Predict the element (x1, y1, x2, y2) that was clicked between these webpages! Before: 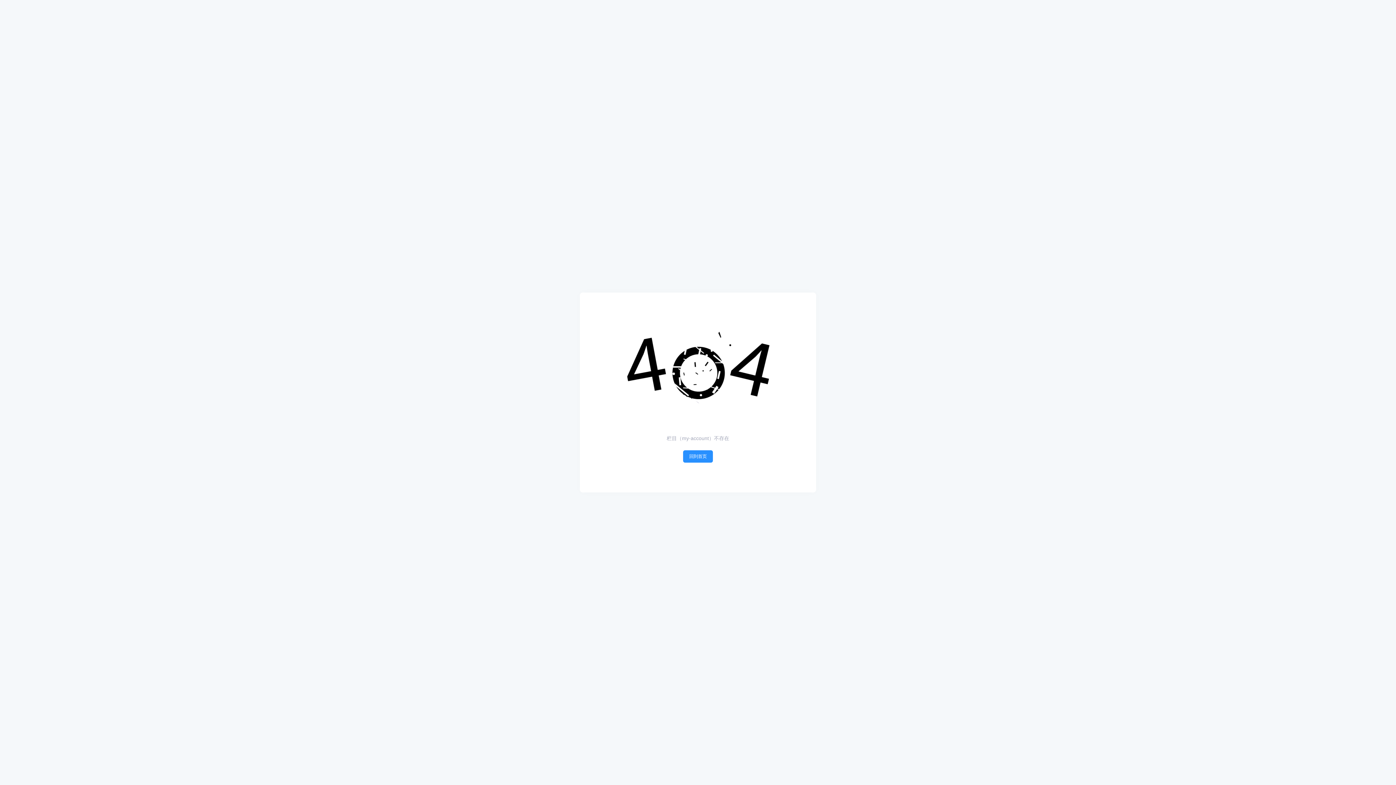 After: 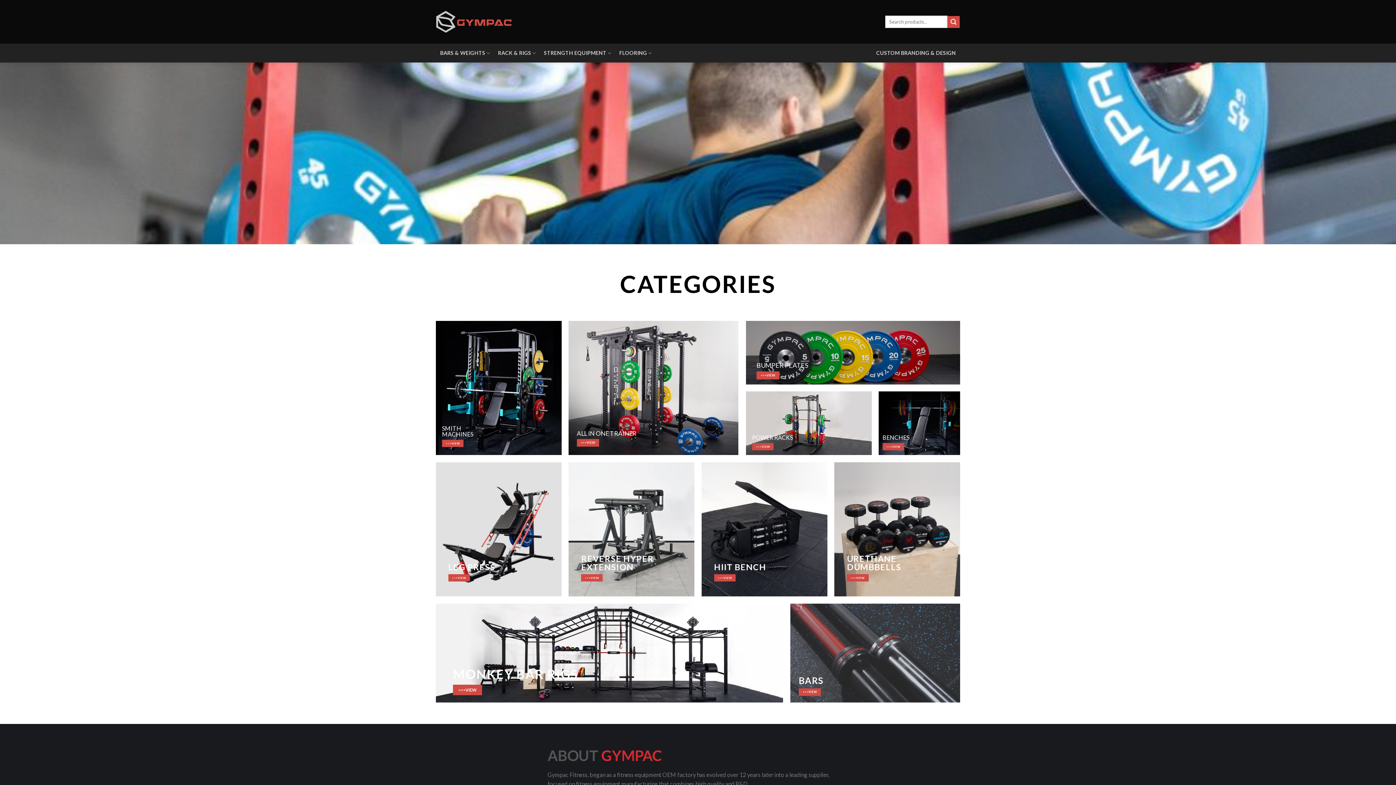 Action: label: 回到首页 bbox: (683, 450, 713, 463)